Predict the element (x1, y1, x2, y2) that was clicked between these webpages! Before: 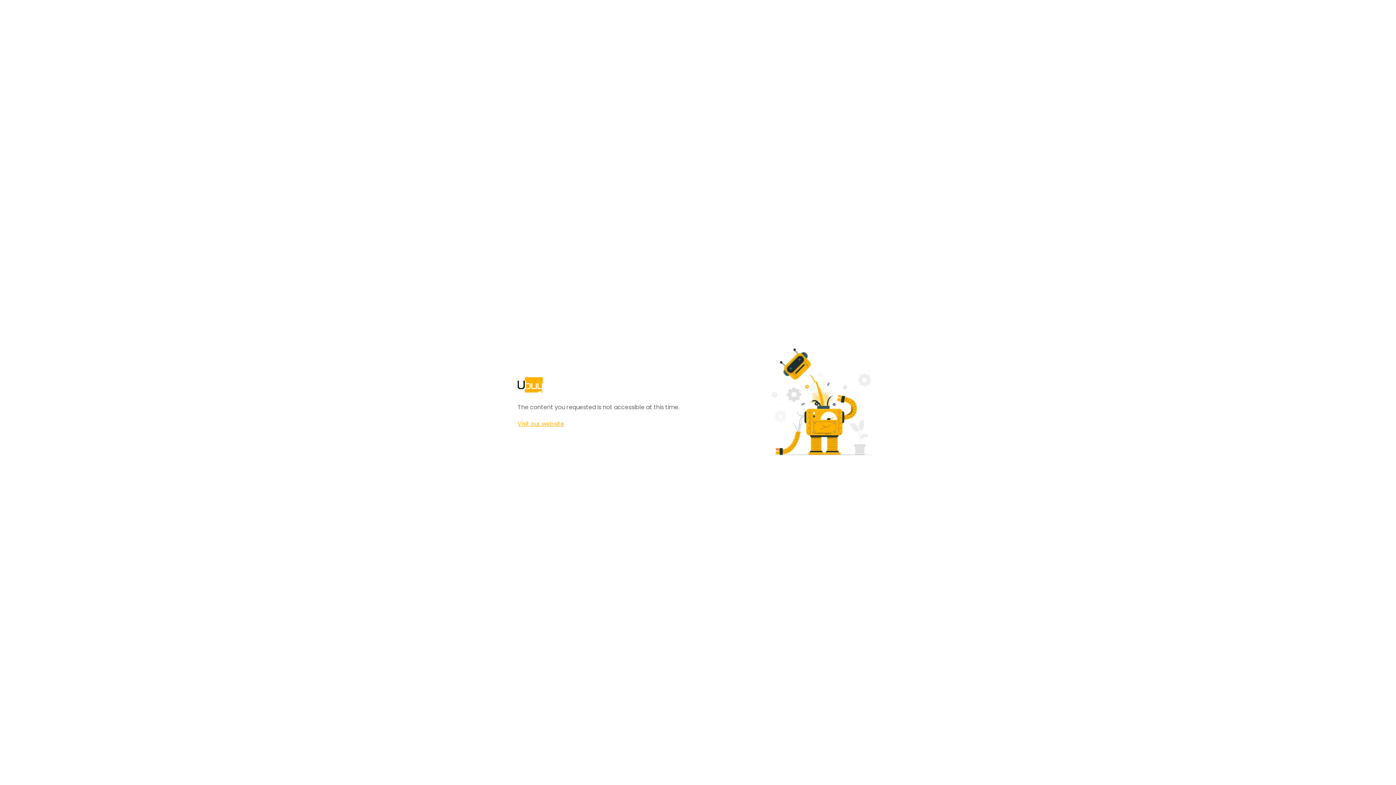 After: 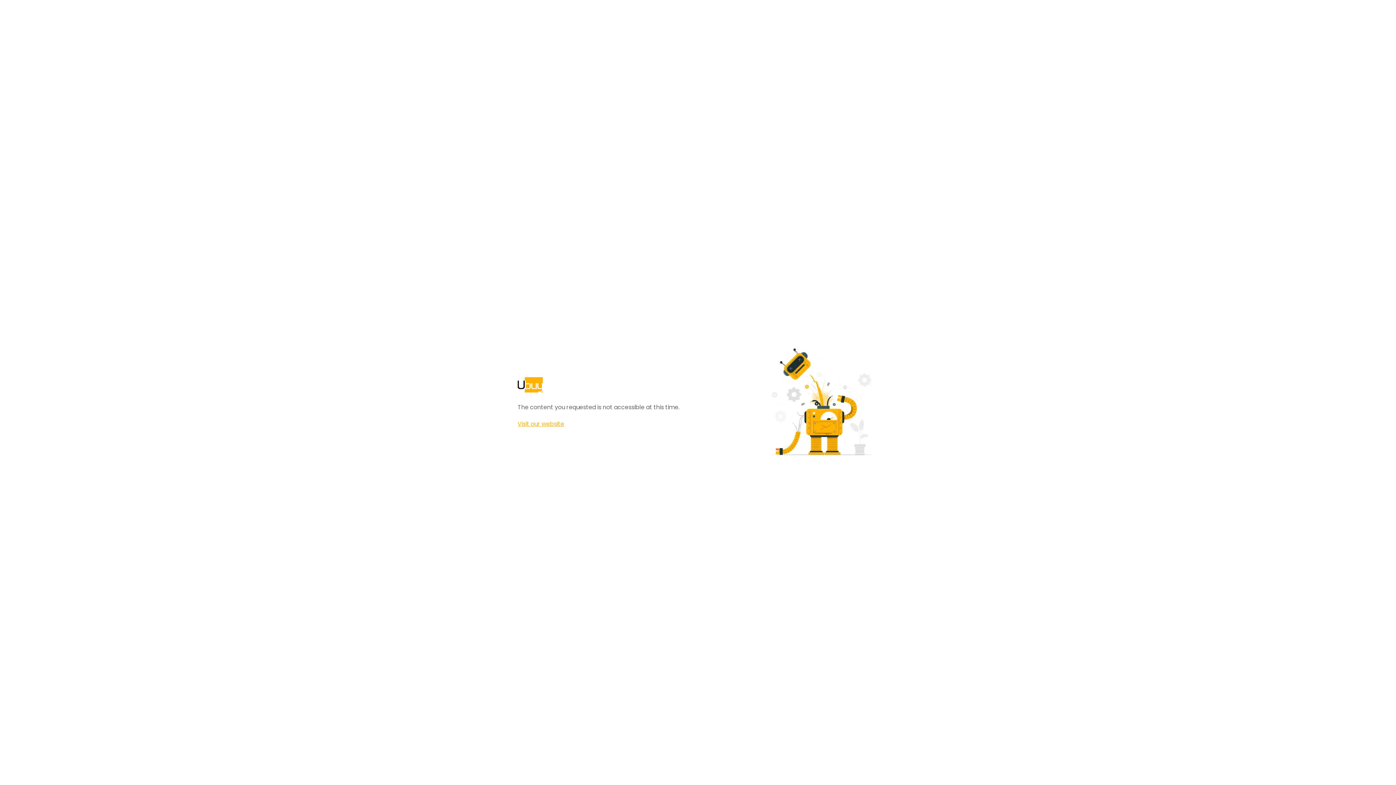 Action: bbox: (517, 420, 564, 428) label: Visit our website